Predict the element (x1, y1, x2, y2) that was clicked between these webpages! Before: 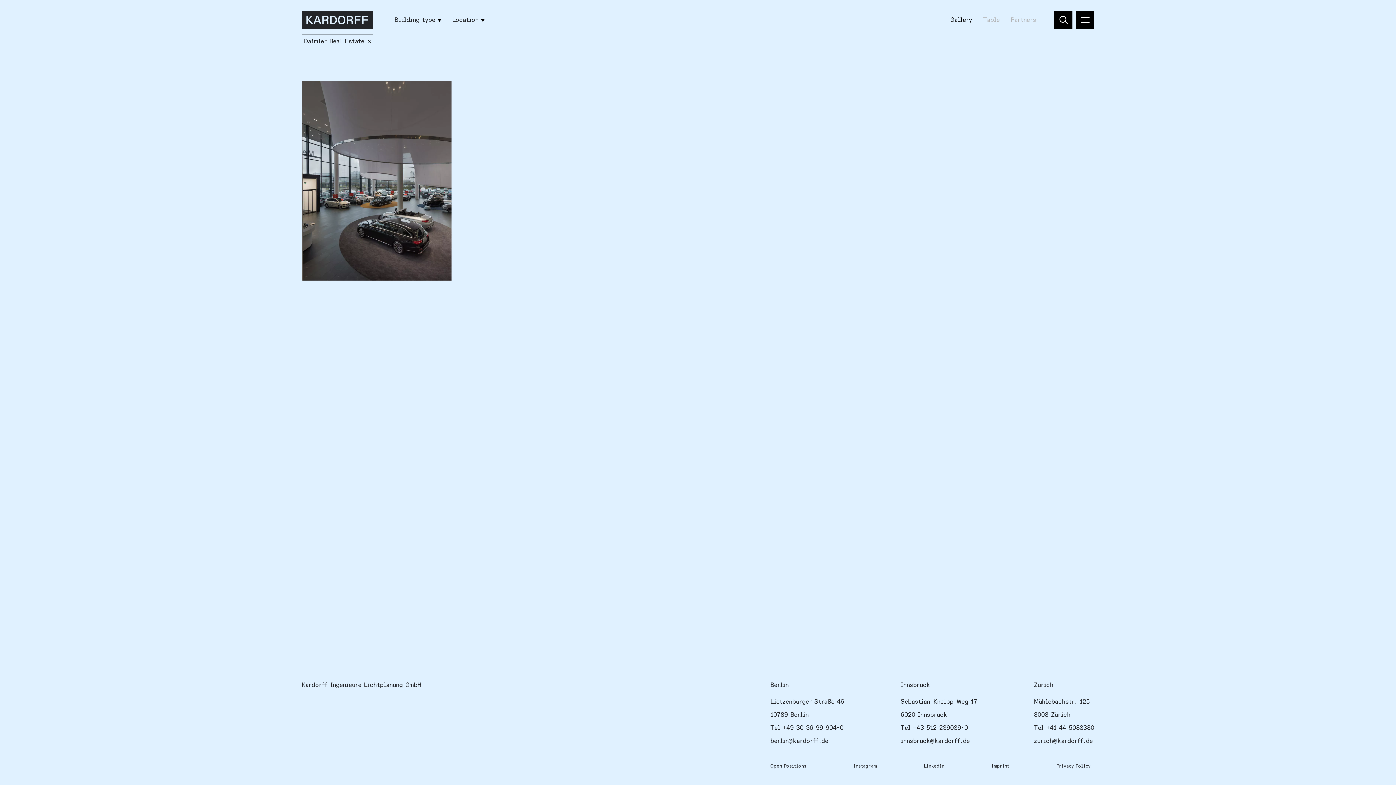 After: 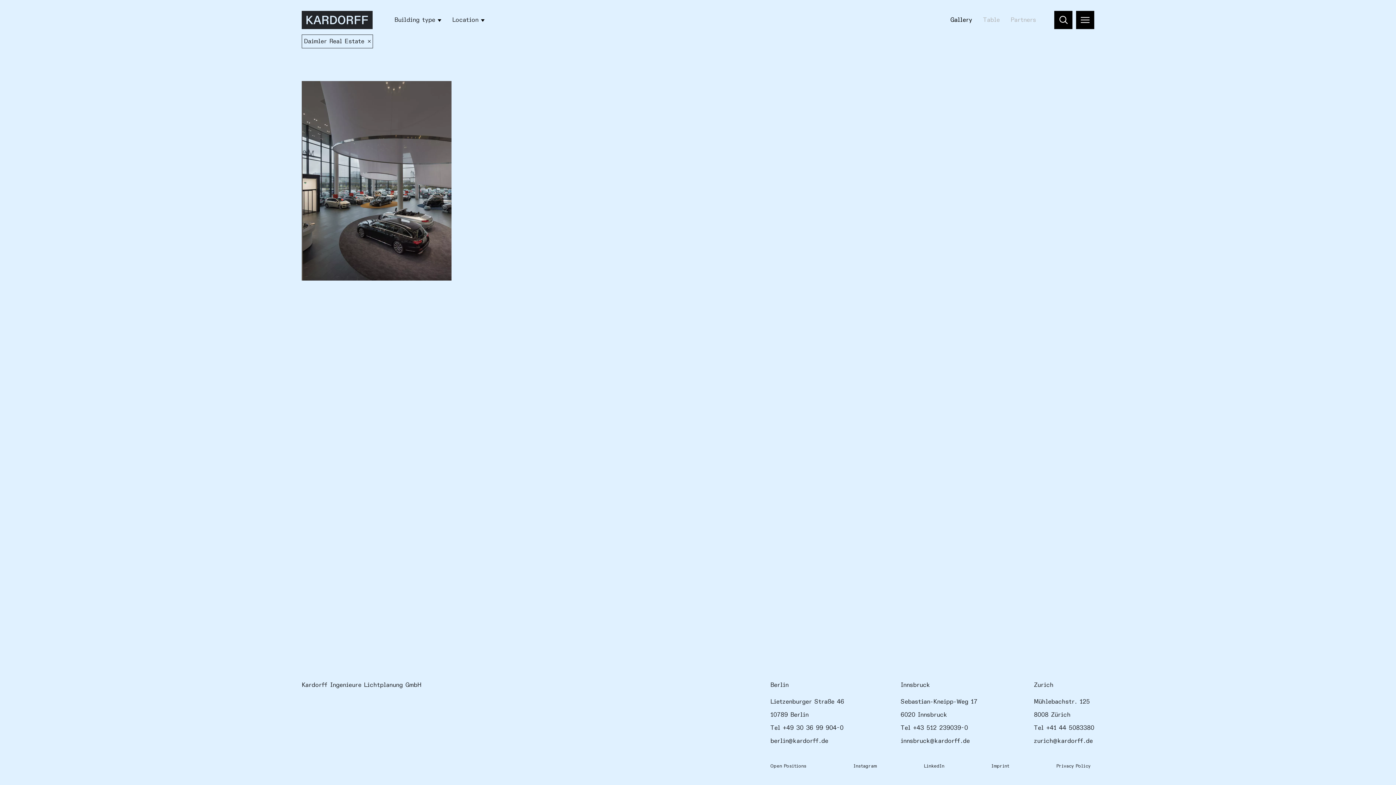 Action: label: innsbruck@kardorff.de bbox: (900, 737, 969, 745)